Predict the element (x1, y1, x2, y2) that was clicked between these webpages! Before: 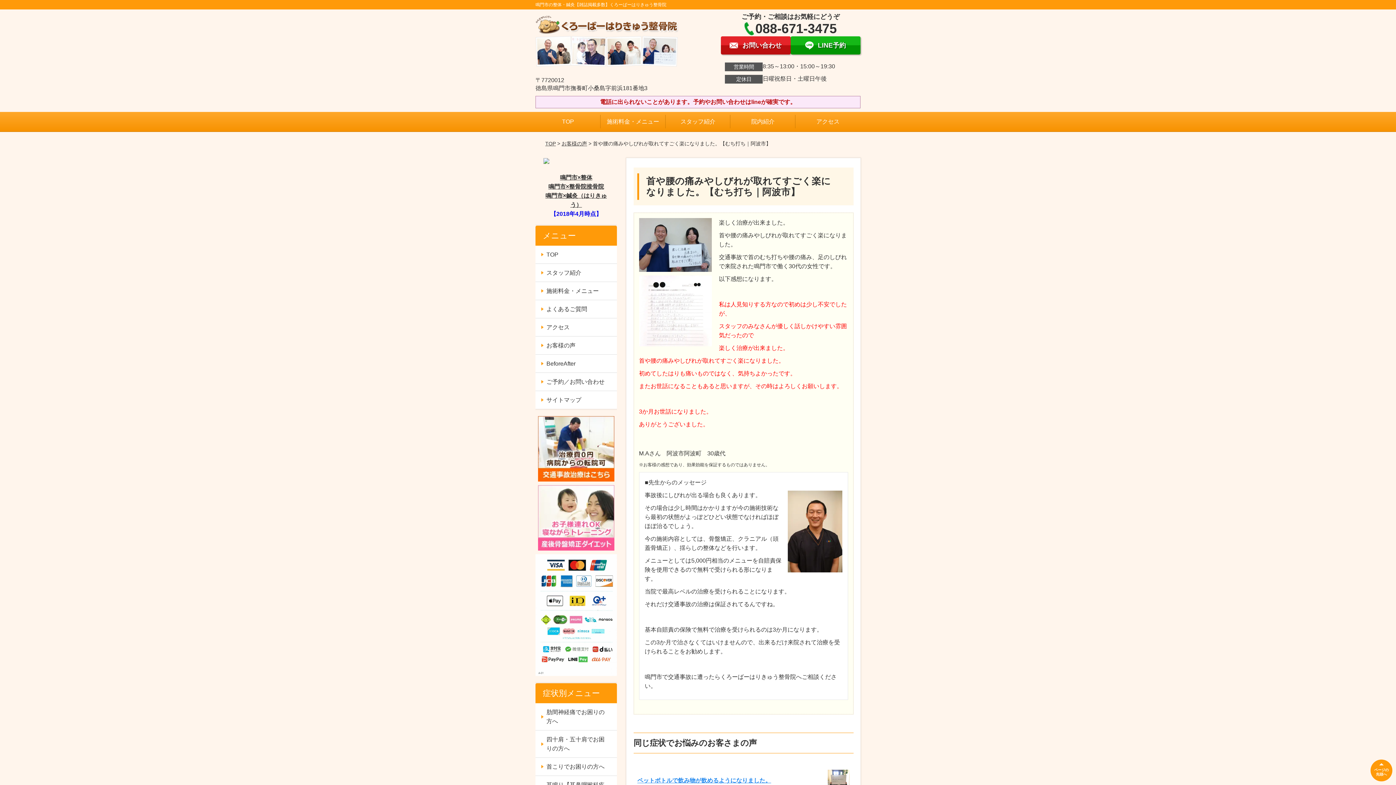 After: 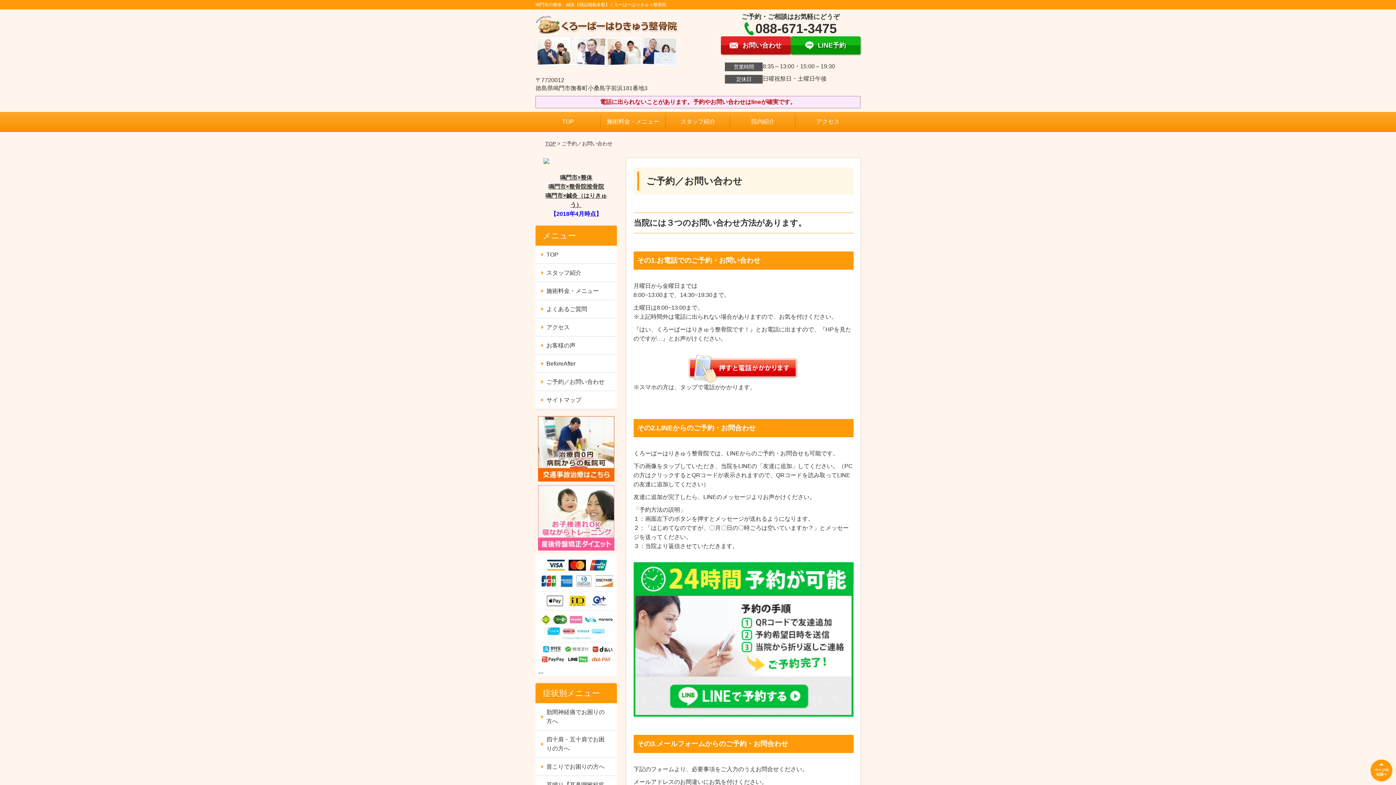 Action: bbox: (720, 36, 790, 54) label: お問い合わせ